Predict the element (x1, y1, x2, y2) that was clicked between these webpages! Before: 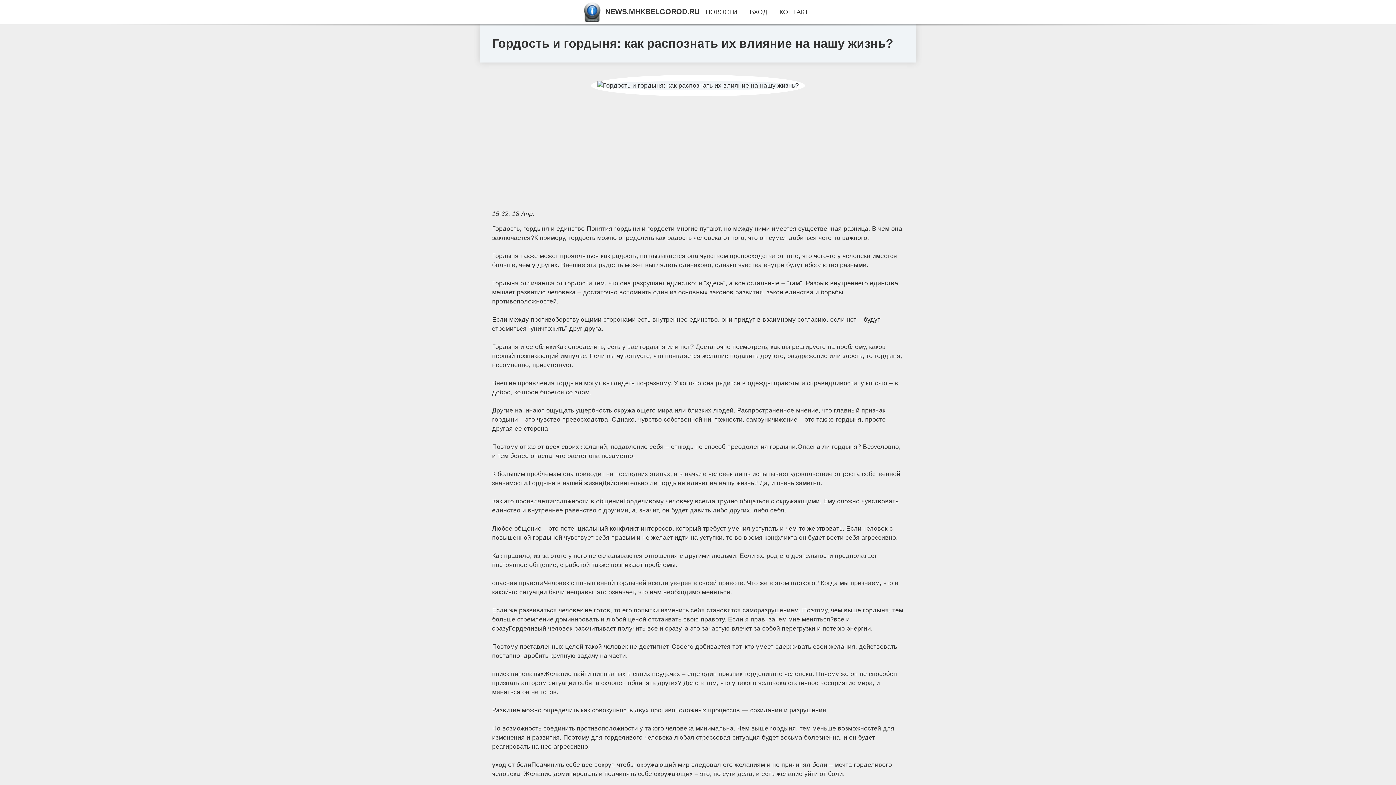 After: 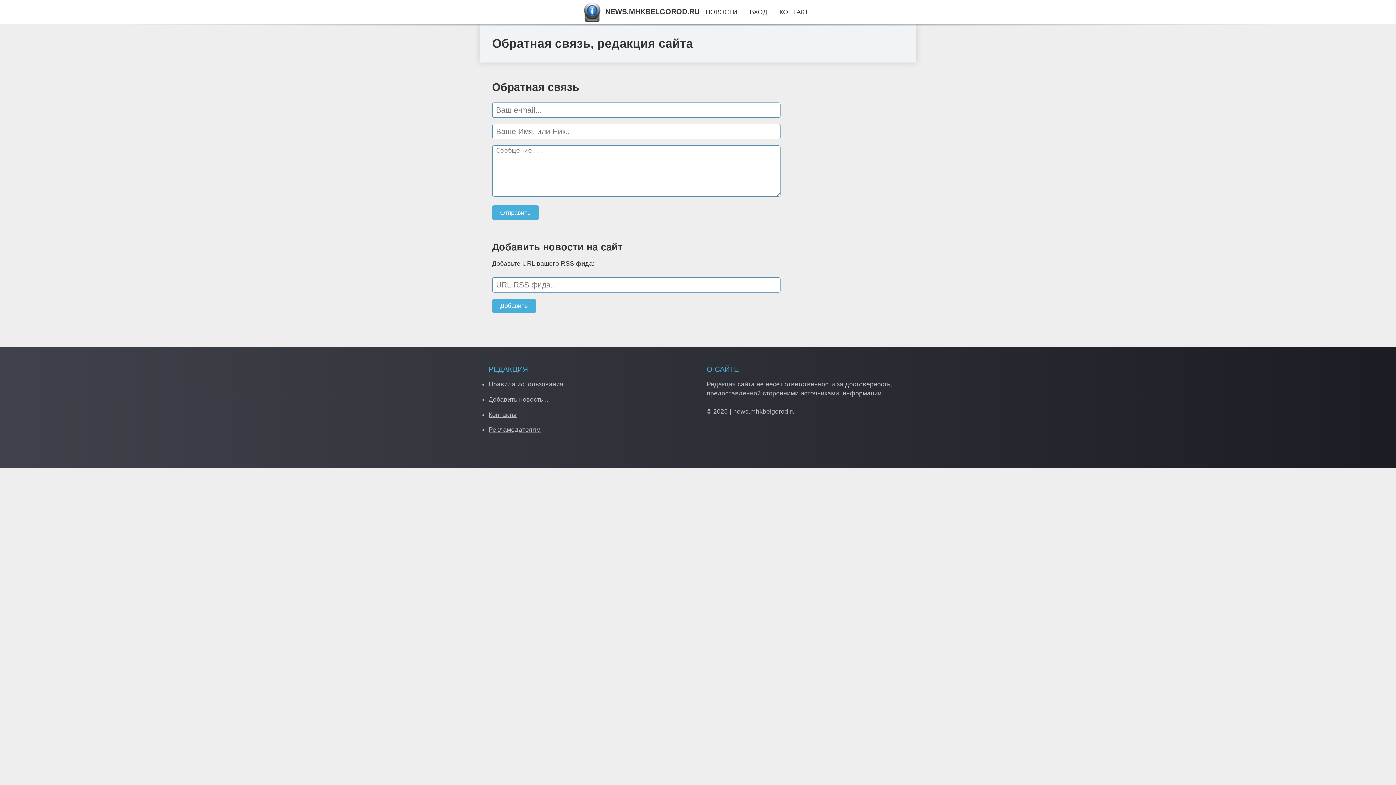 Action: label: КОНТАКТ bbox: (779, 8, 808, 15)